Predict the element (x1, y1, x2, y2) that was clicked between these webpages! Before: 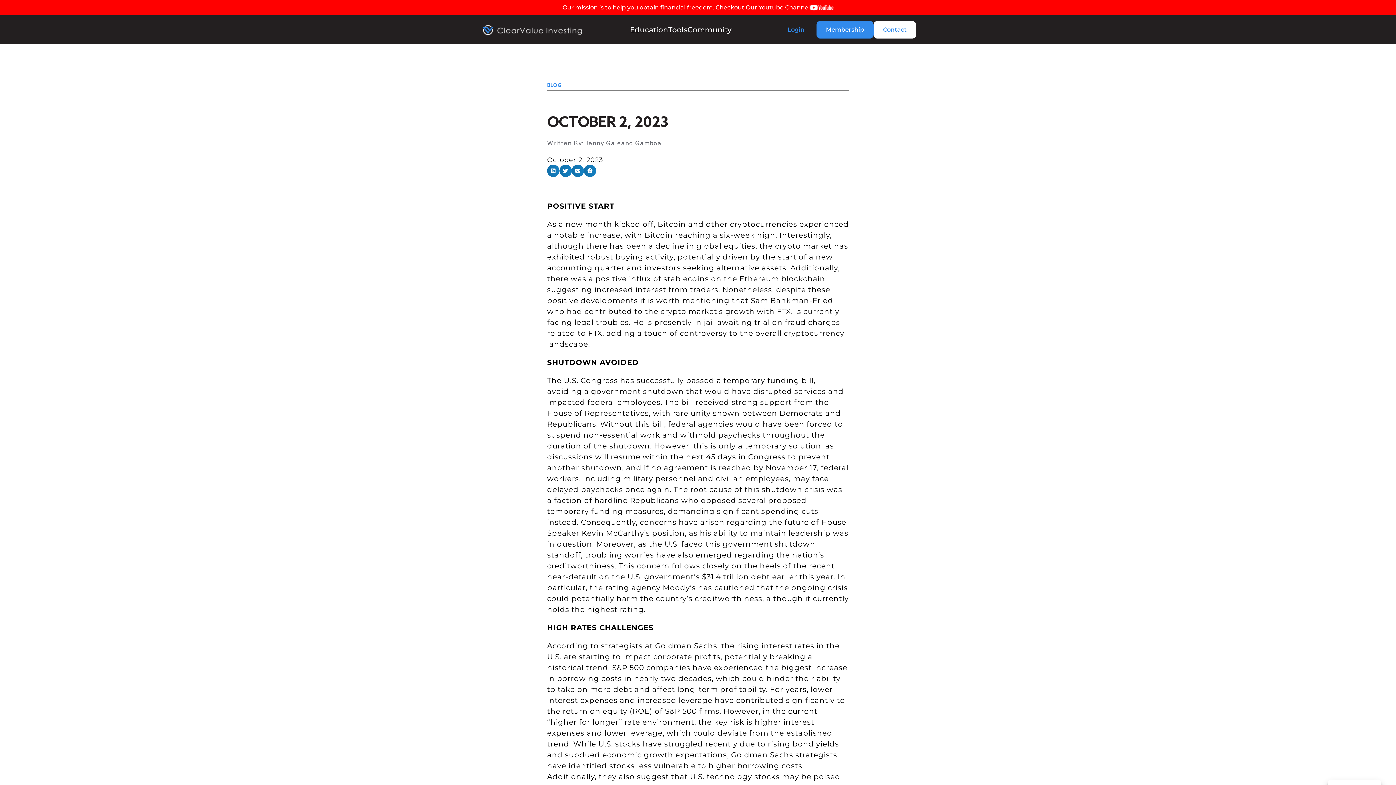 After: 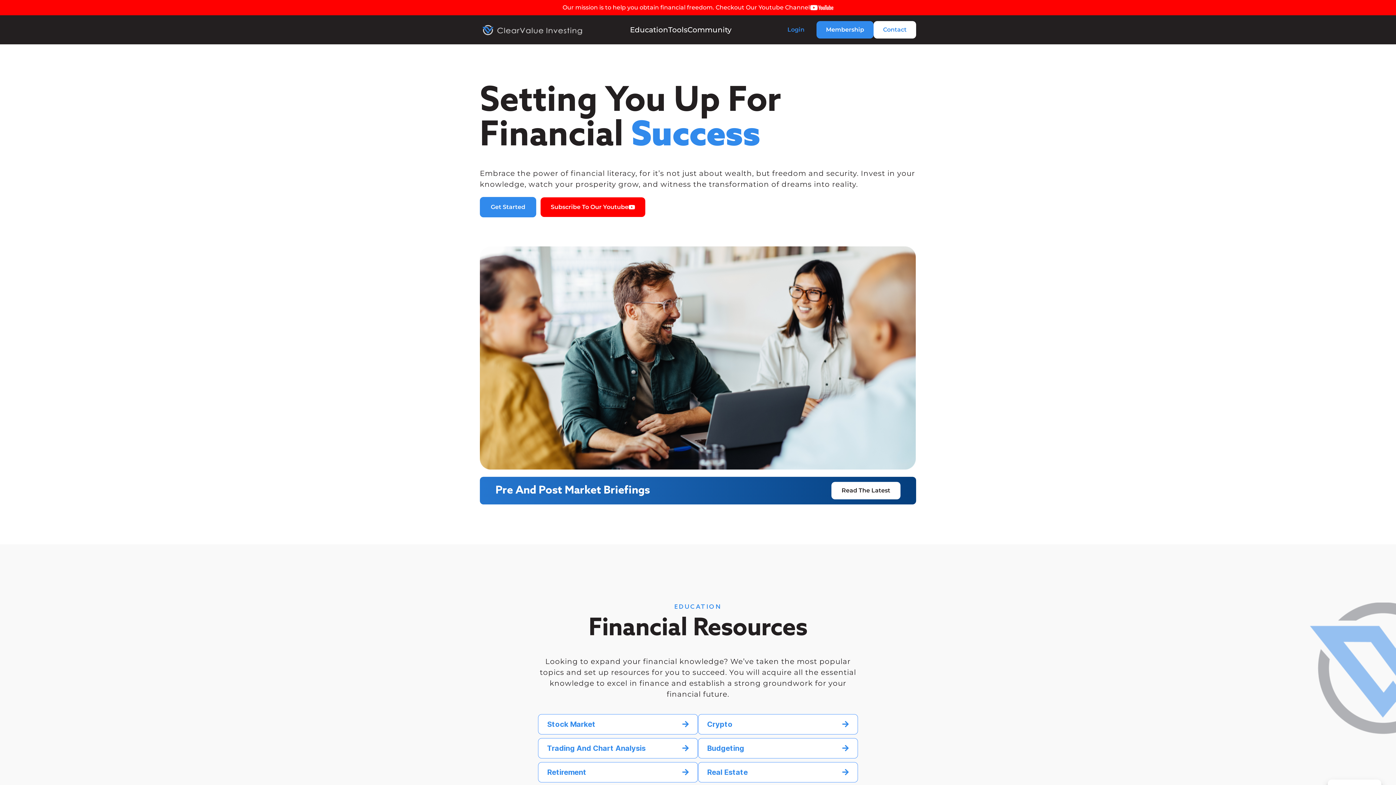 Action: bbox: (480, 23, 586, 36)